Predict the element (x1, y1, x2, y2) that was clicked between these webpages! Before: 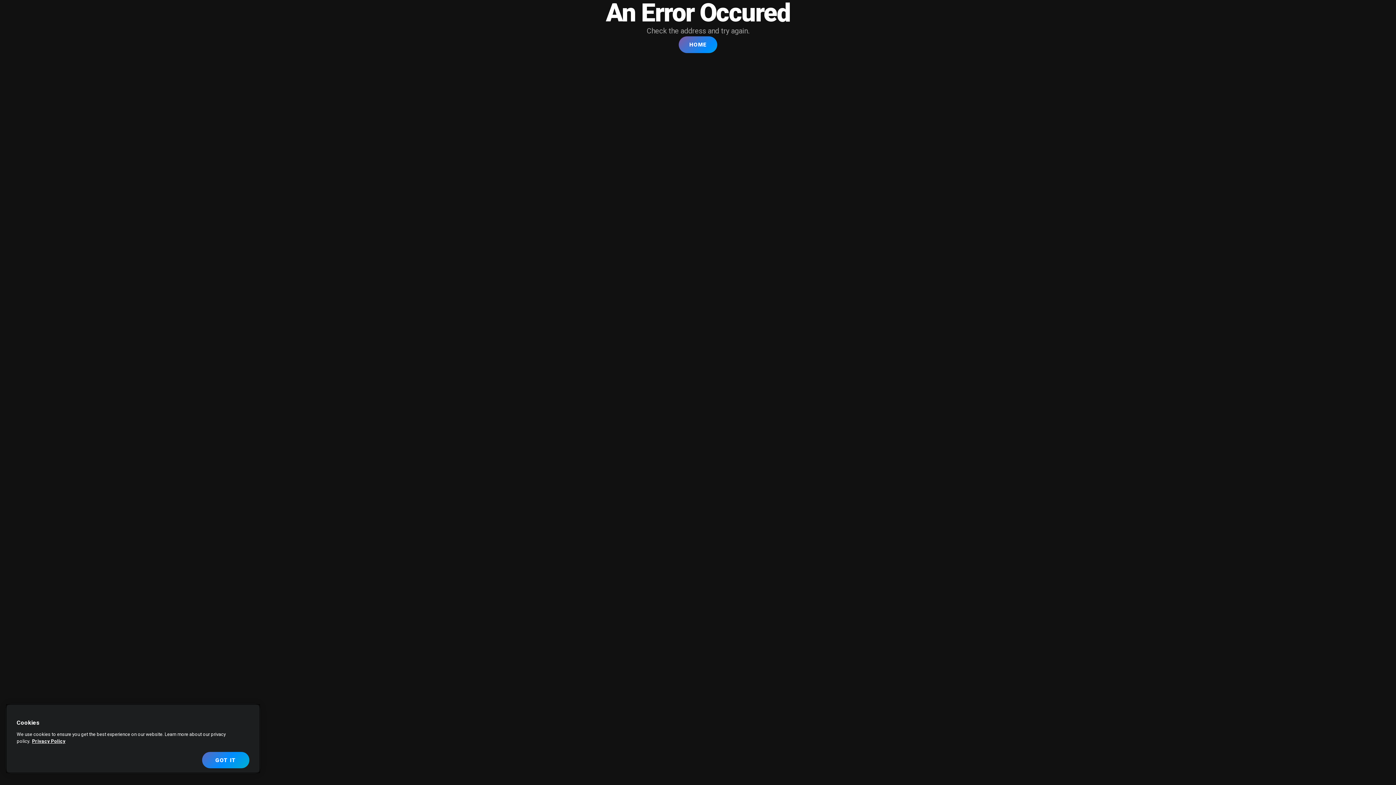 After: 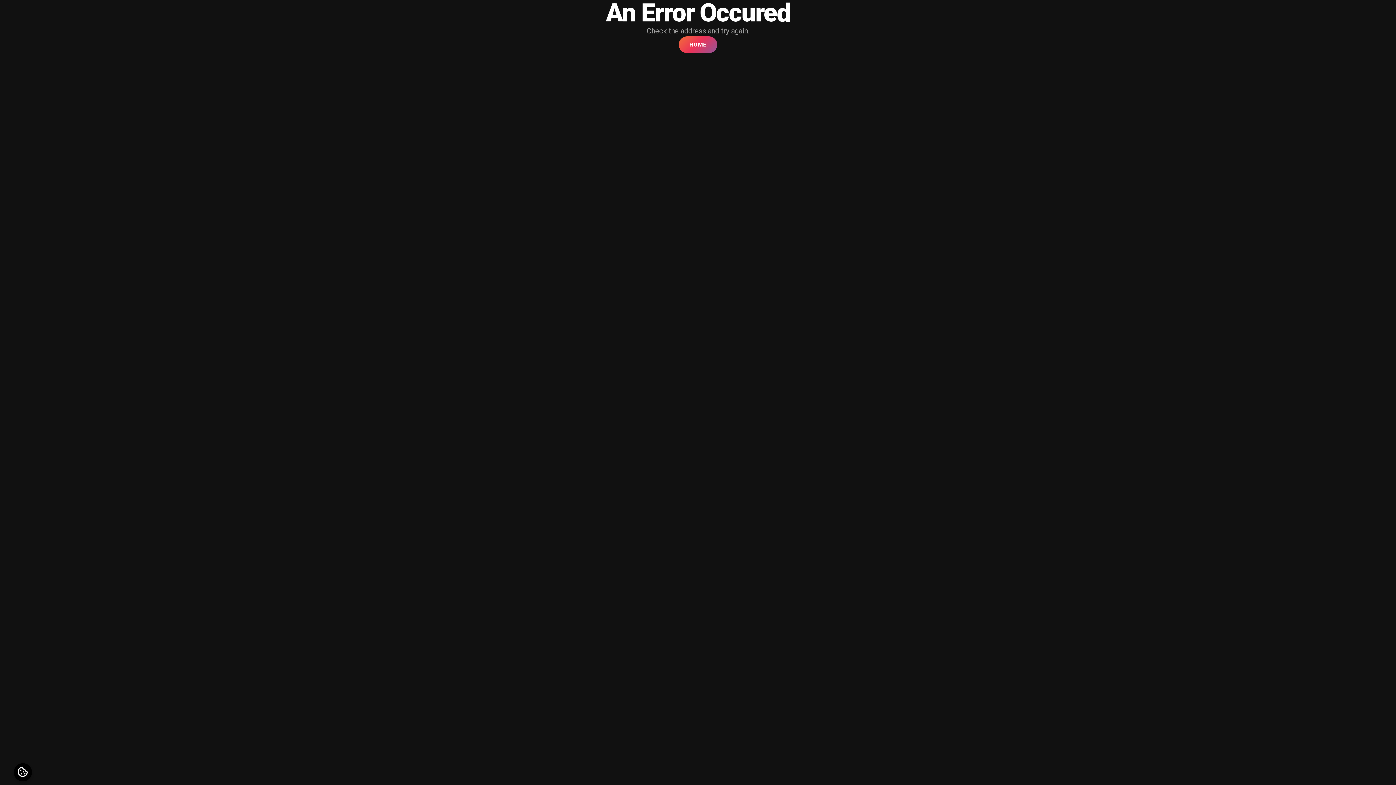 Action: label: HOME bbox: (678, 36, 717, 53)